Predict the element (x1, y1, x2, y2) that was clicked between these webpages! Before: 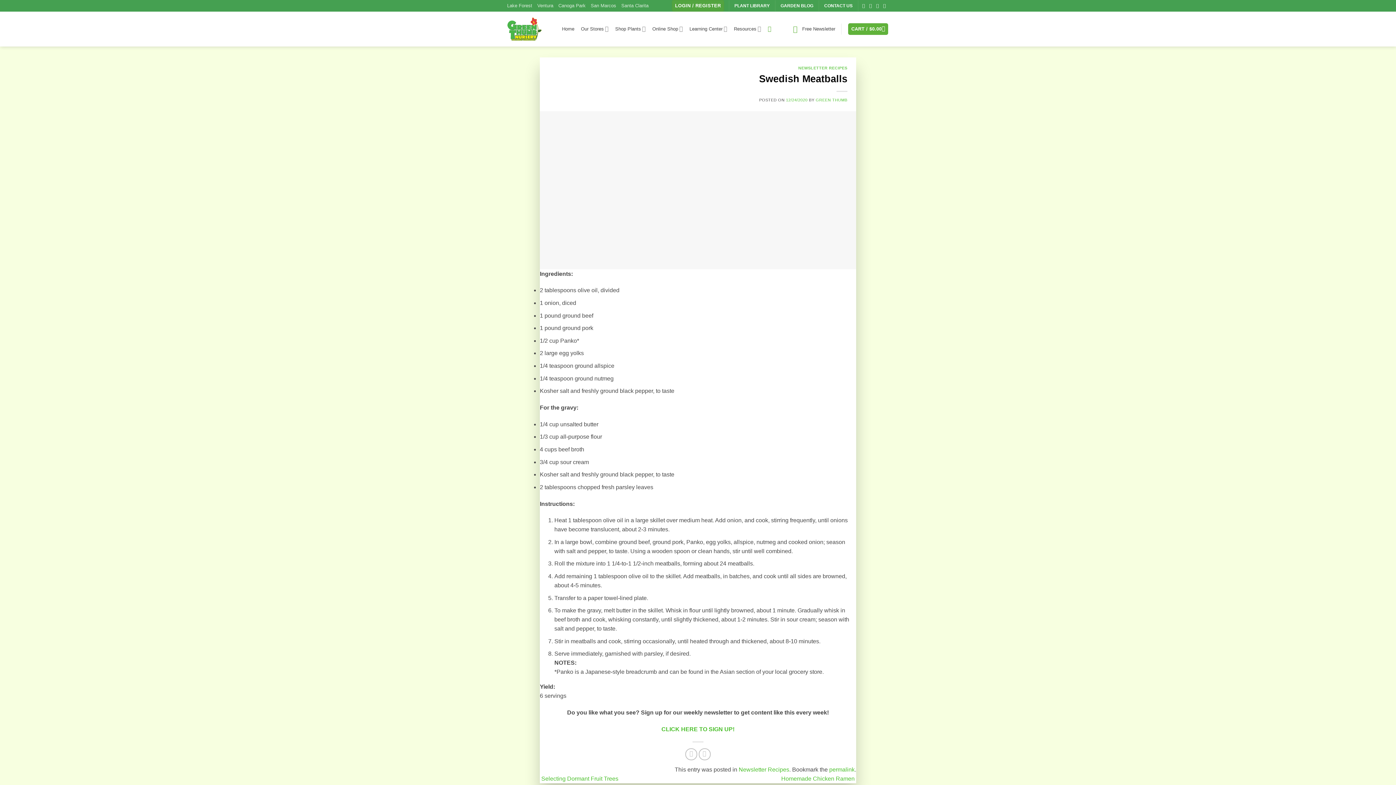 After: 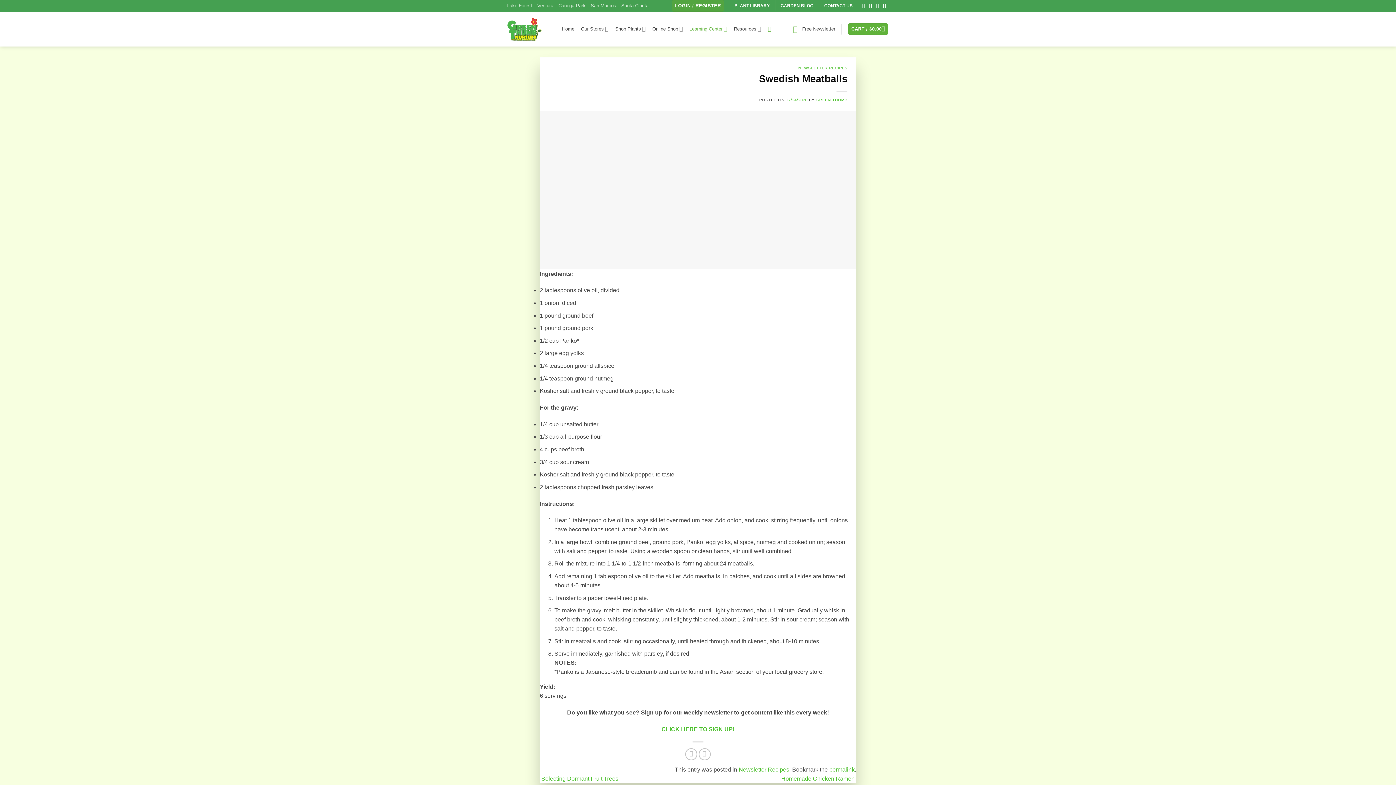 Action: bbox: (689, 21, 727, 36) label: Learning Center